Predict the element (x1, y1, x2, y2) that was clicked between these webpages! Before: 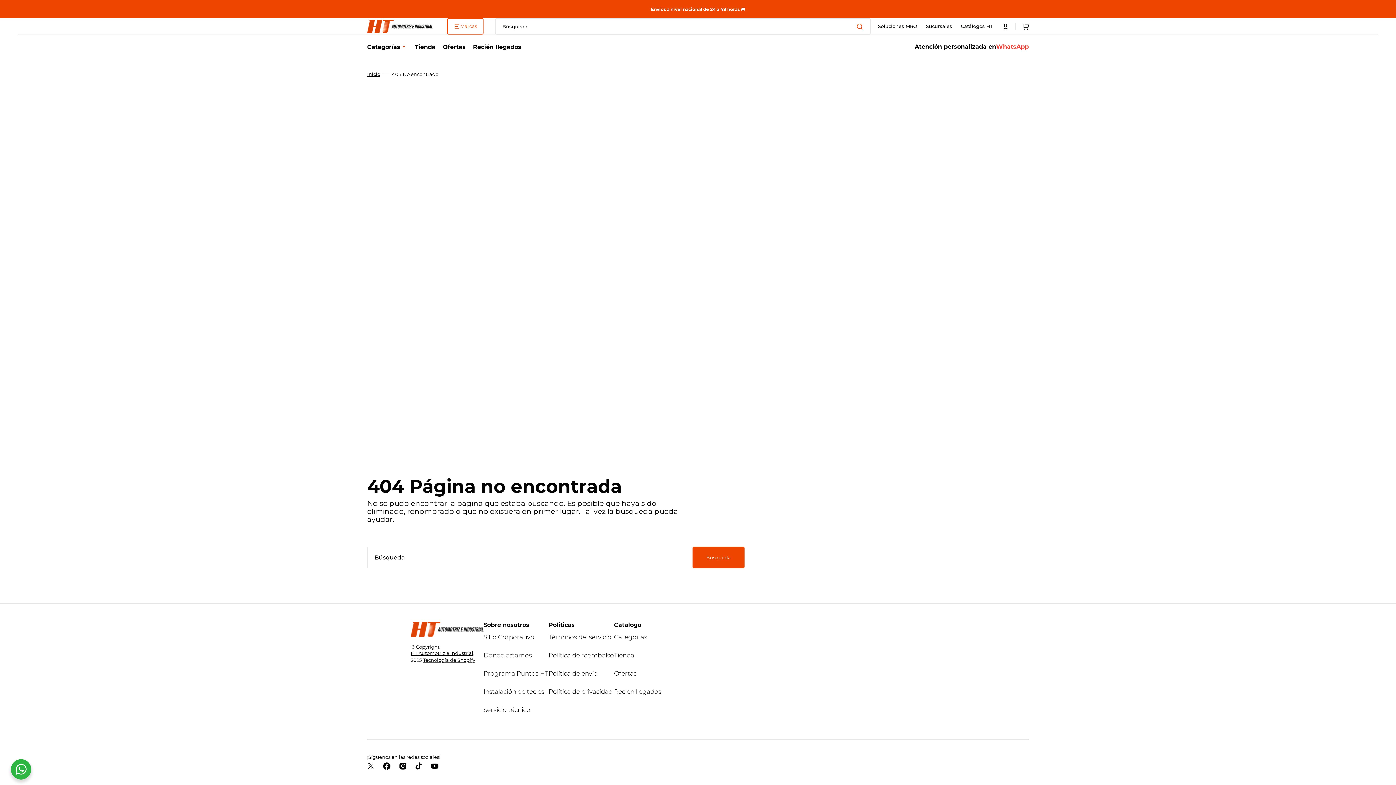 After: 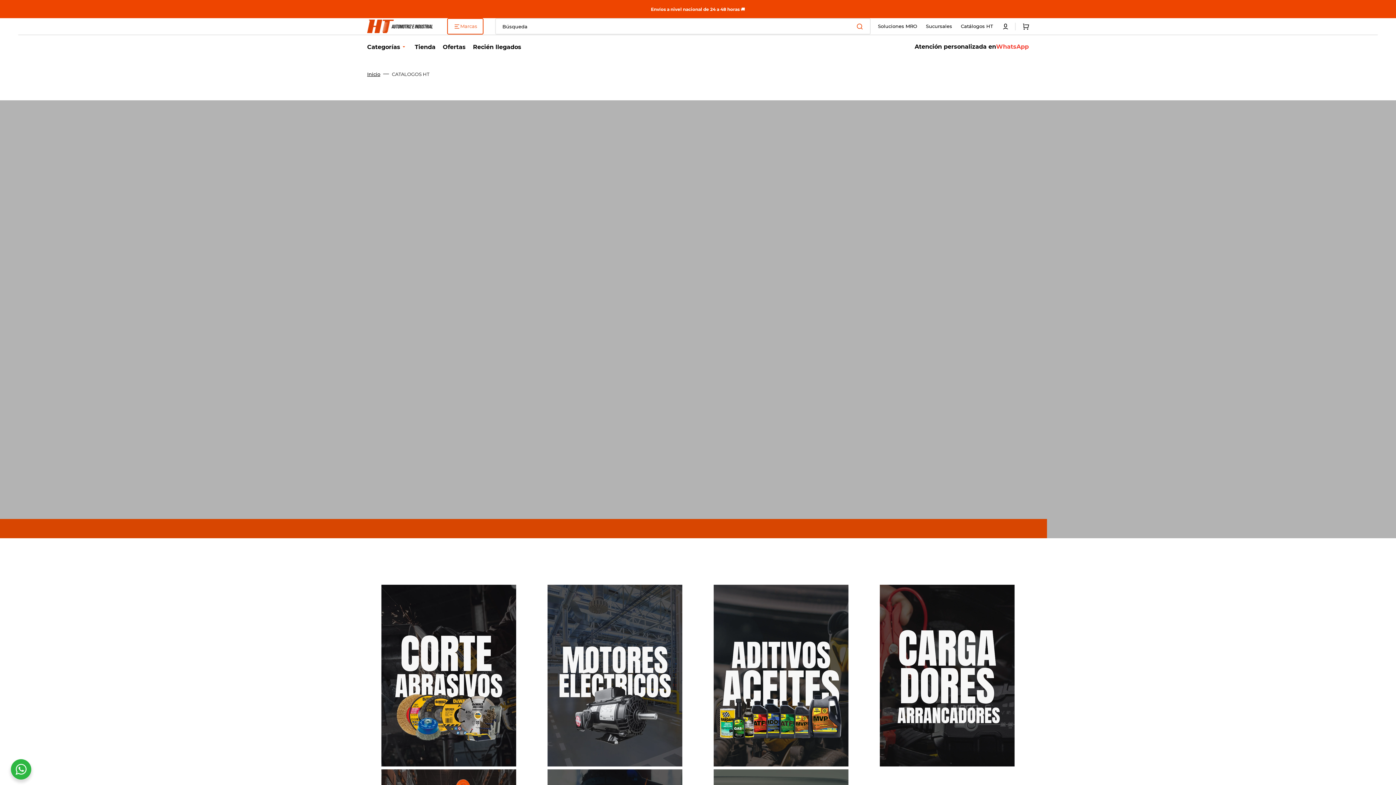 Action: bbox: (956, 19, 997, 33) label: Catálogos HT